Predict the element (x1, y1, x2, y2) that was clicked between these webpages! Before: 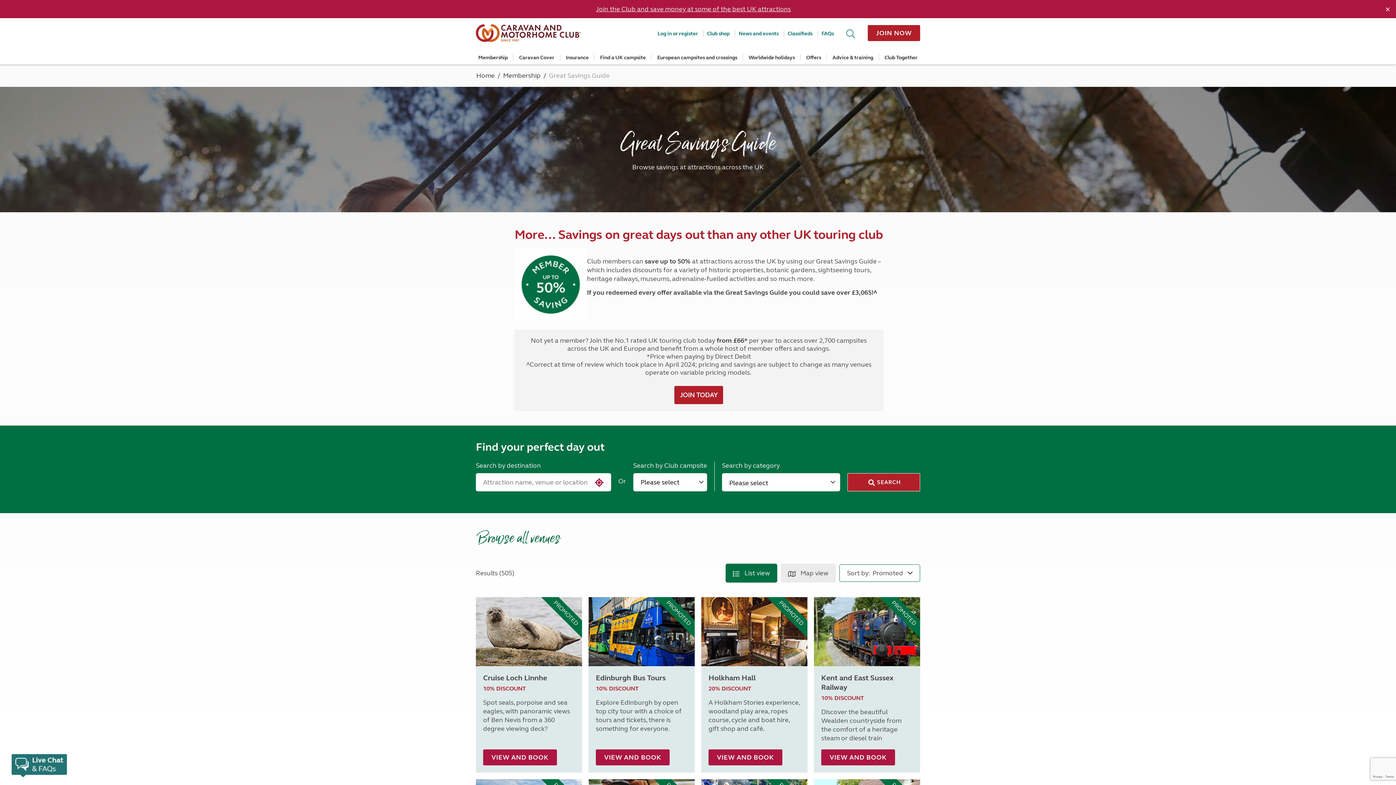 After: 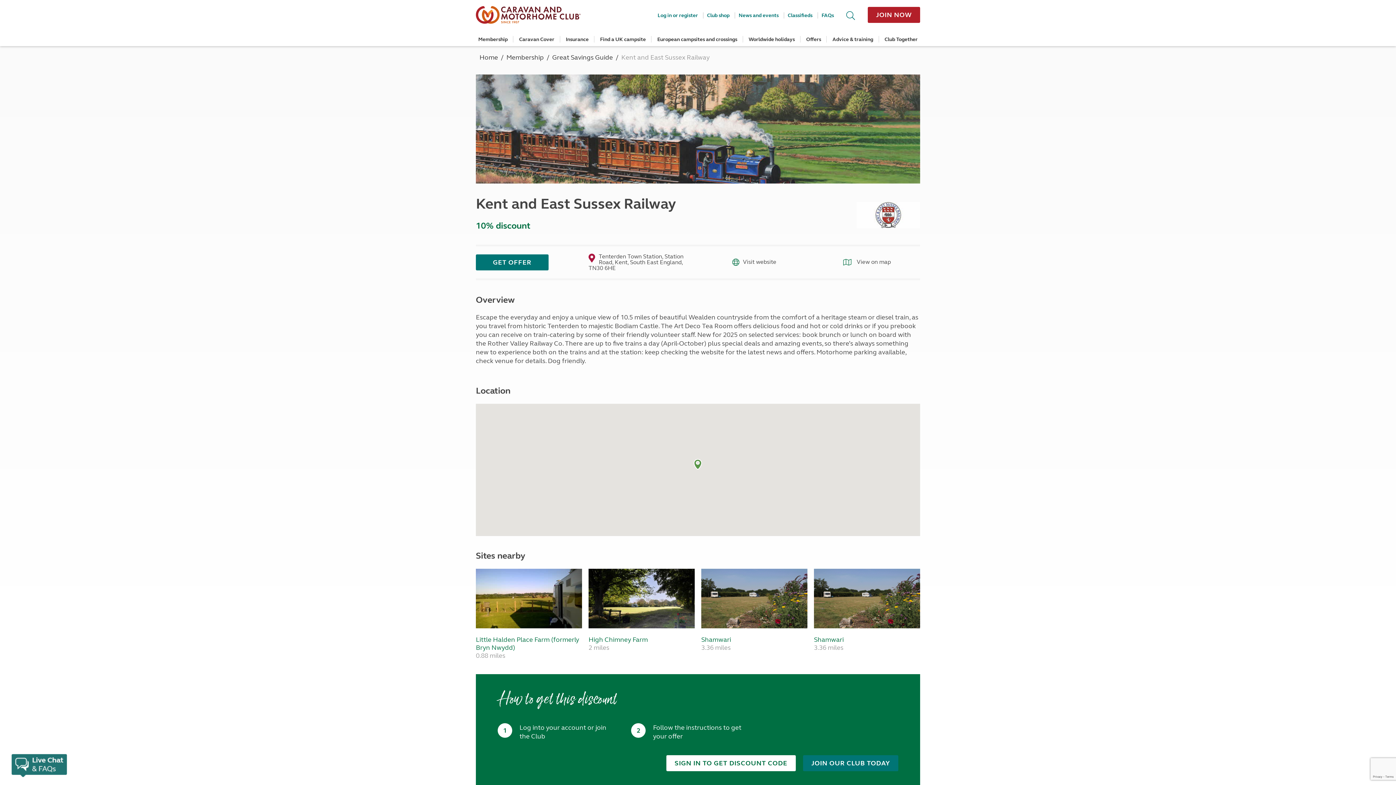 Action: bbox: (821, 694, 864, 701) label: 10% DISCOUNT